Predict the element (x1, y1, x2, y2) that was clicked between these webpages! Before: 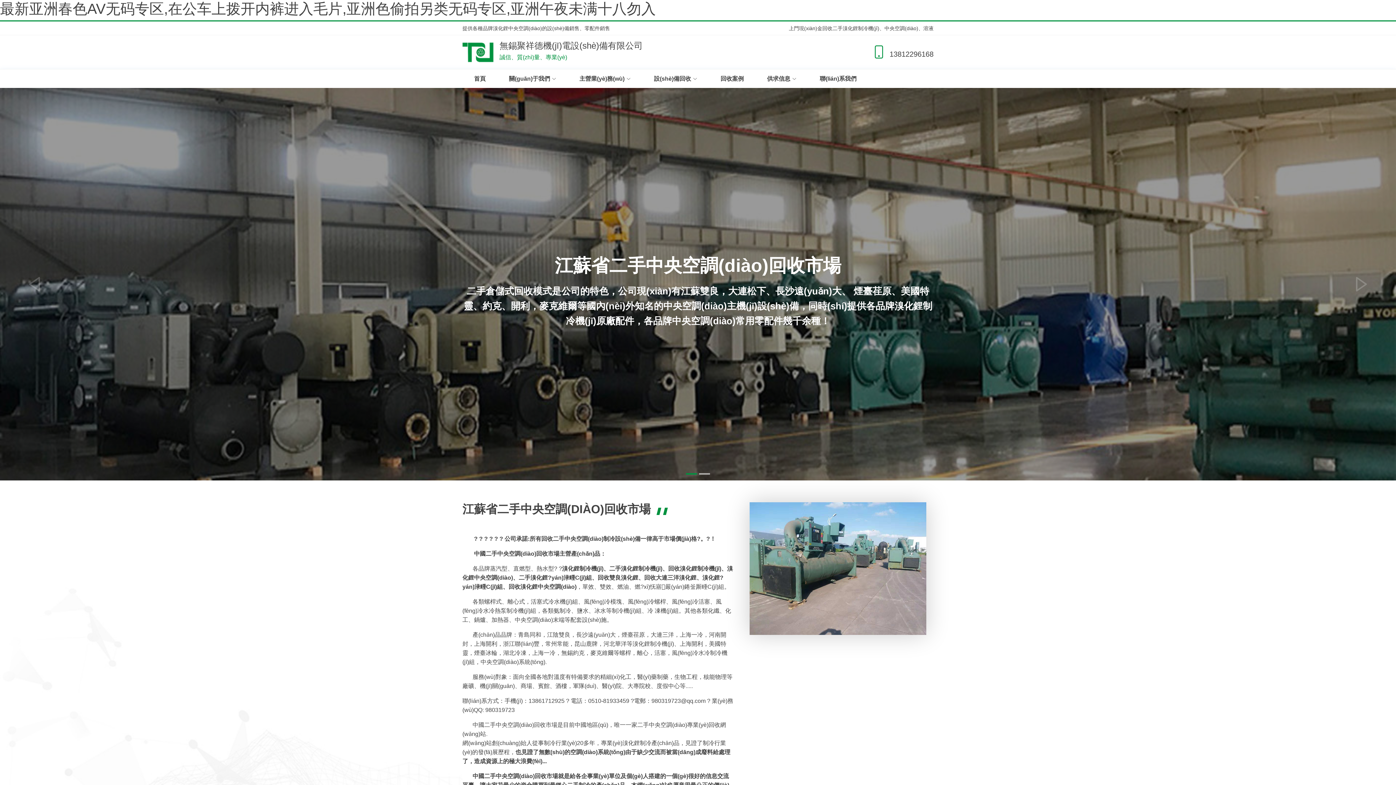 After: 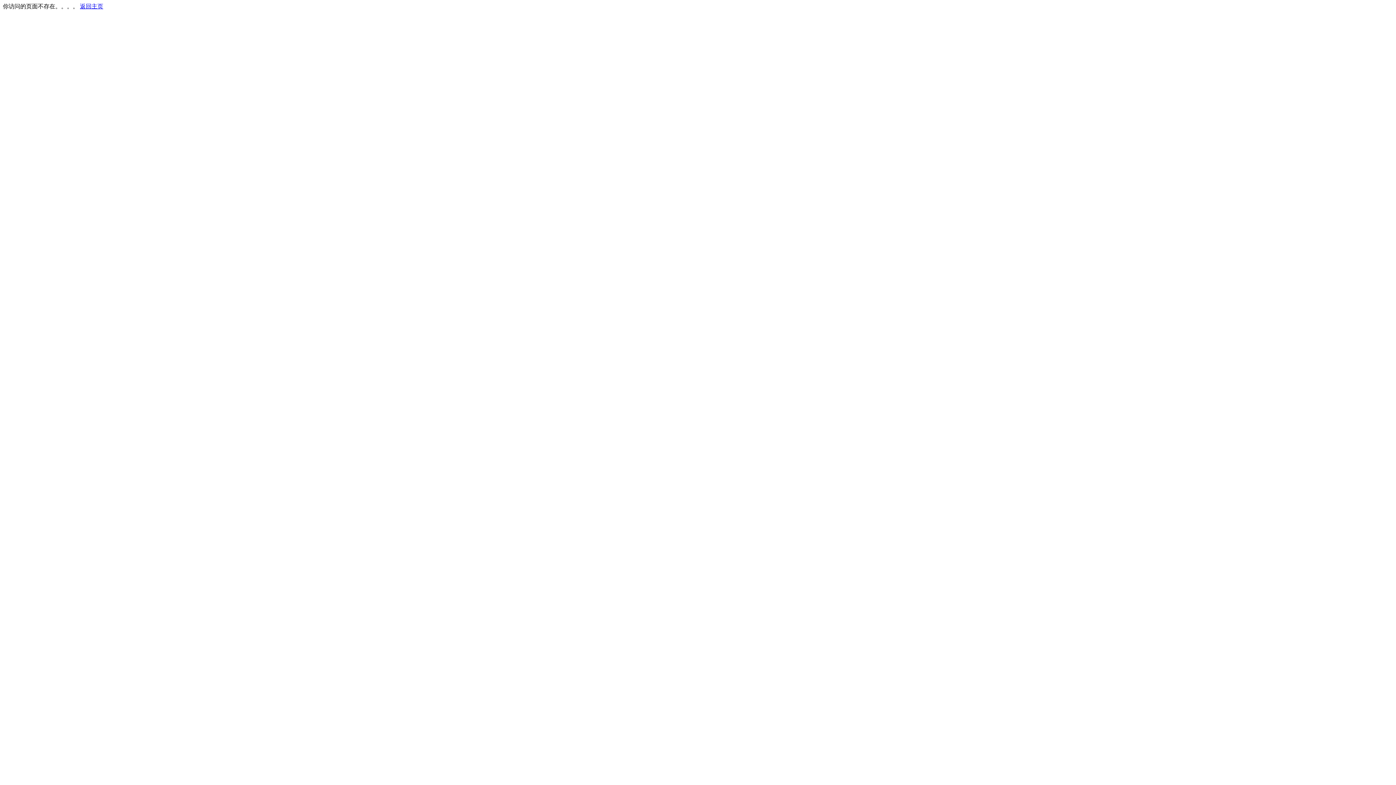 Action: bbox: (473, 72, 486, 85) label: 首頁